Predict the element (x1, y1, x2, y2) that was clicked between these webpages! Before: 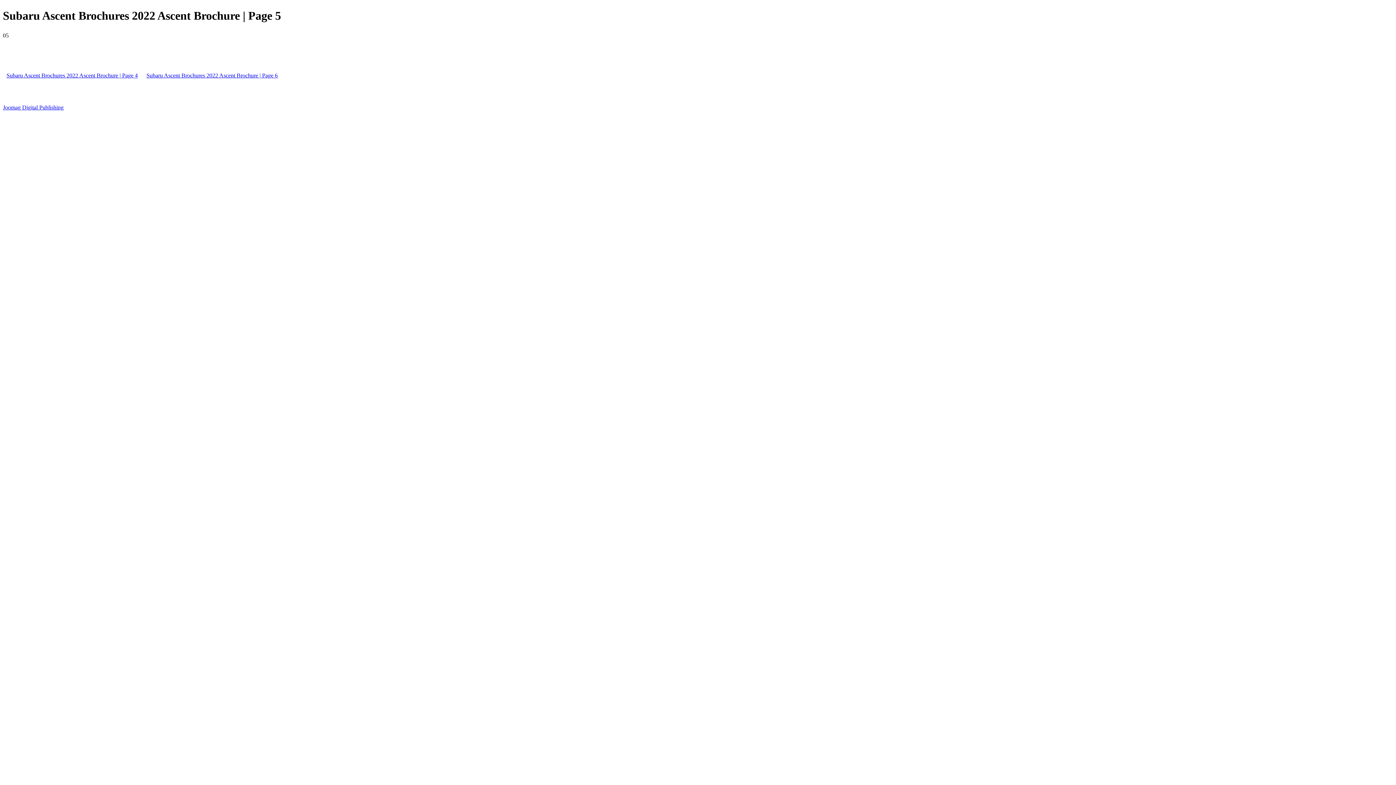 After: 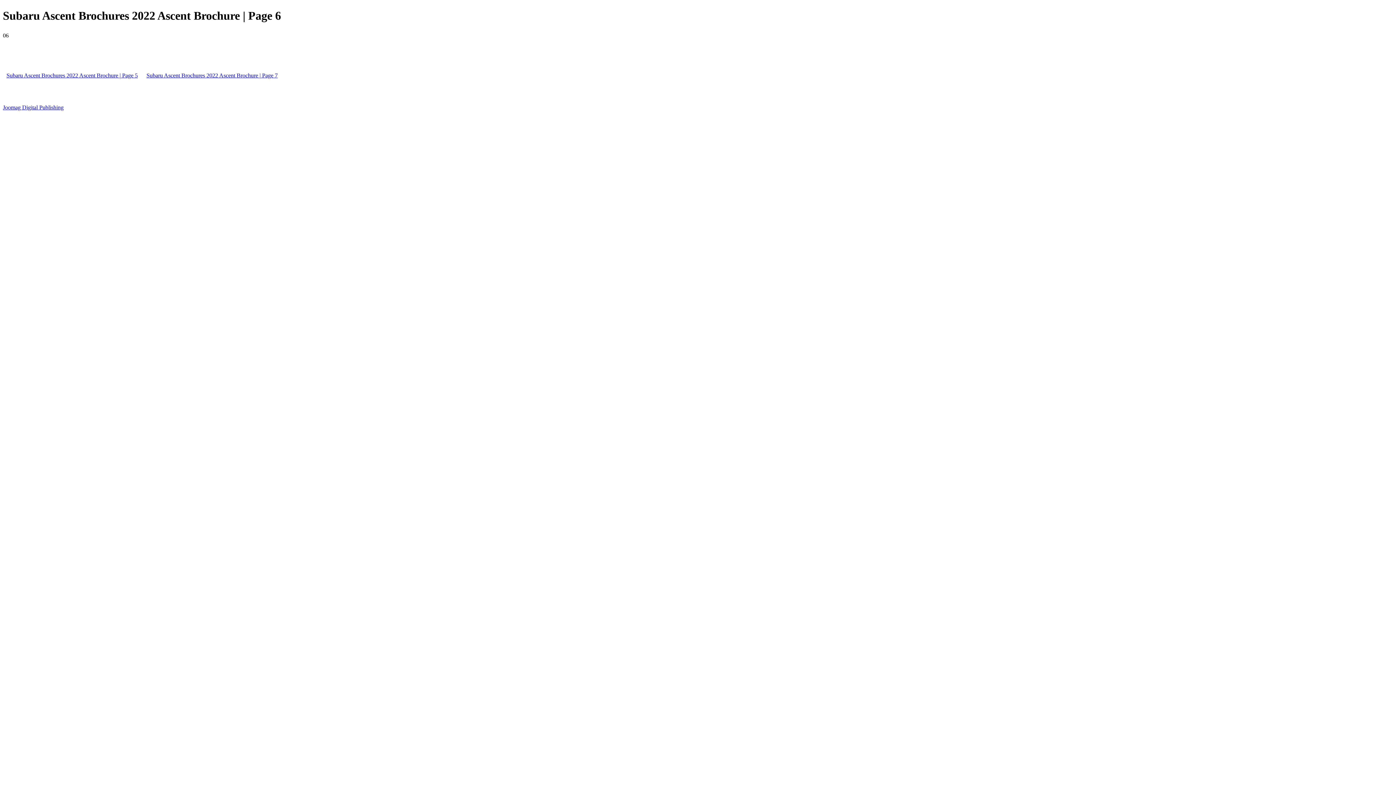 Action: bbox: (142, 72, 281, 78) label: Subaru Ascent Brochures 2022 Ascent Brochure | Page 6